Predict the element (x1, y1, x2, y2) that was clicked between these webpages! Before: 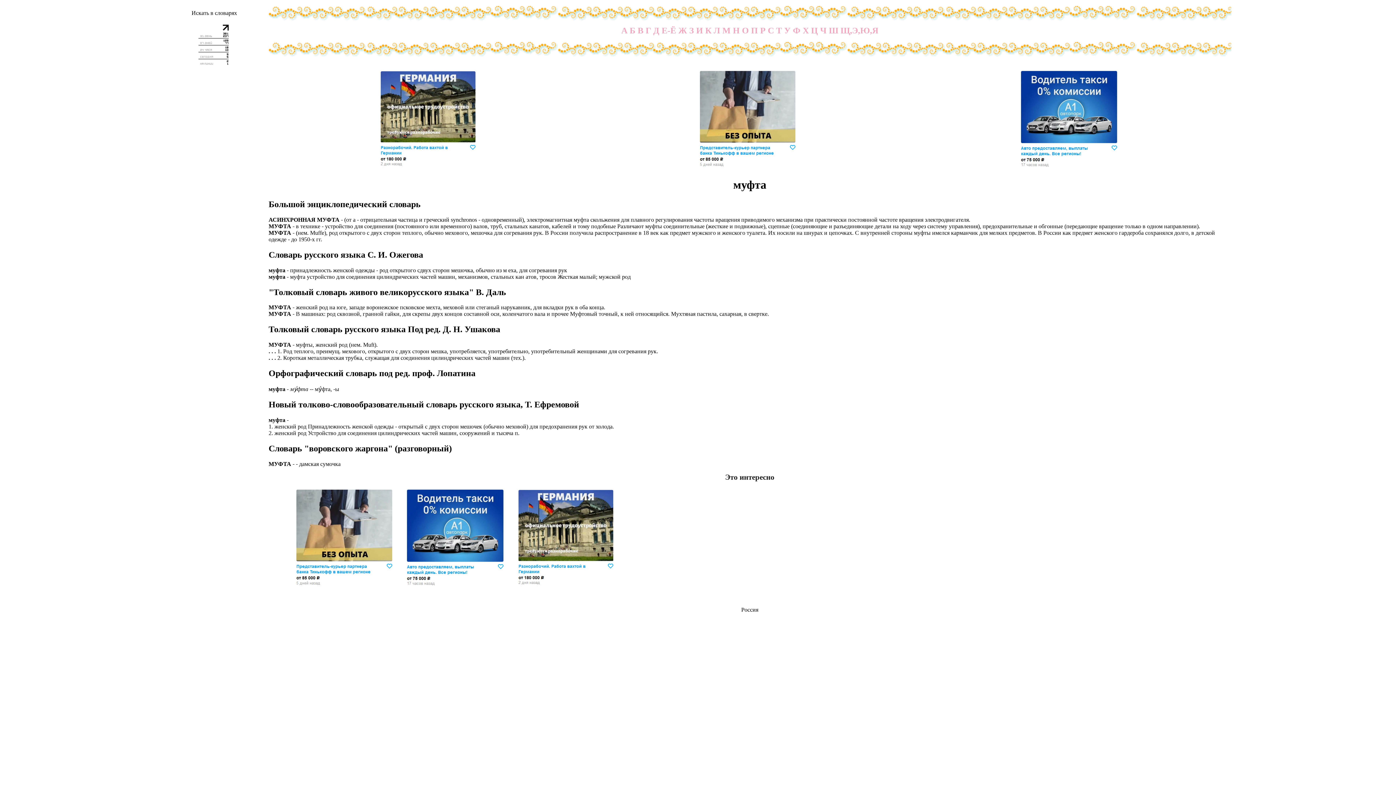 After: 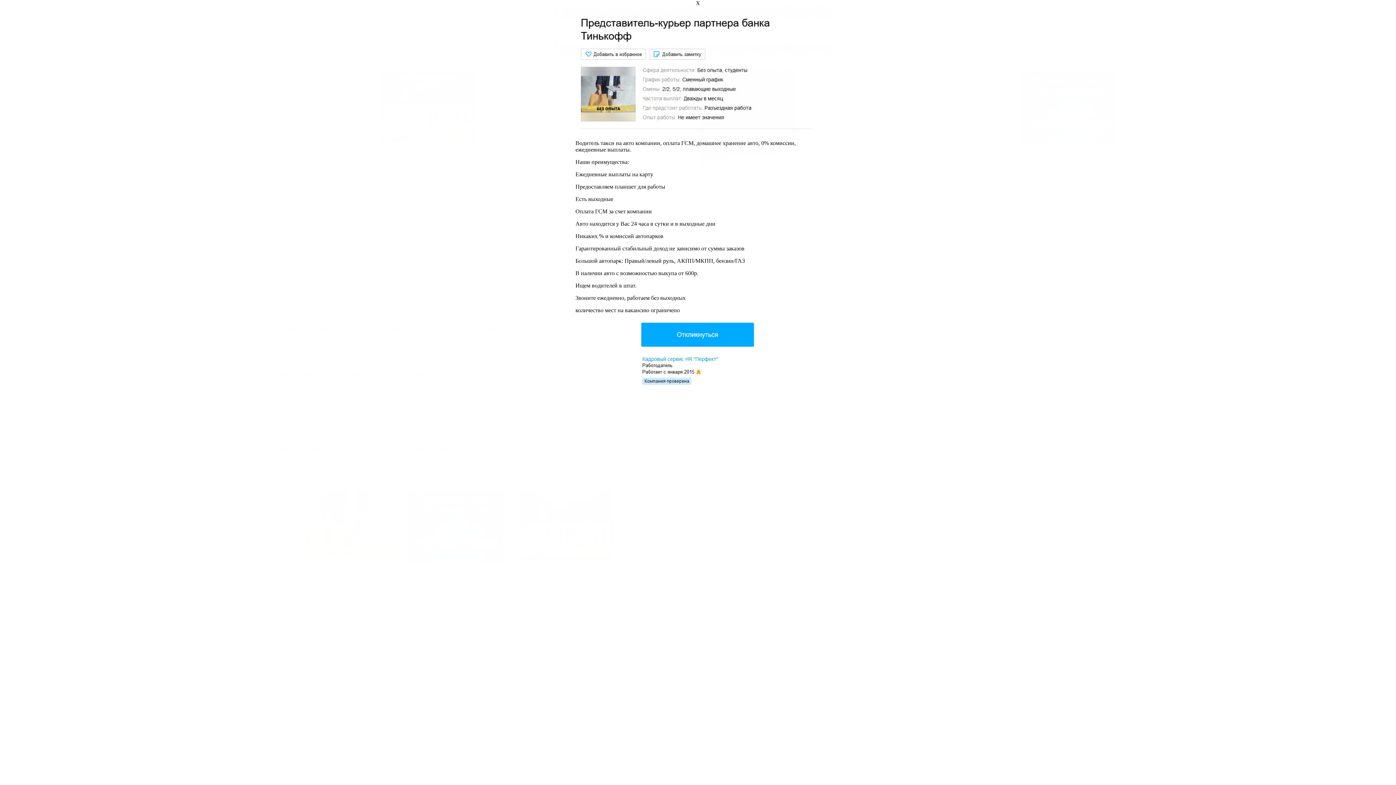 Action: bbox: (295, 582, 393, 587)